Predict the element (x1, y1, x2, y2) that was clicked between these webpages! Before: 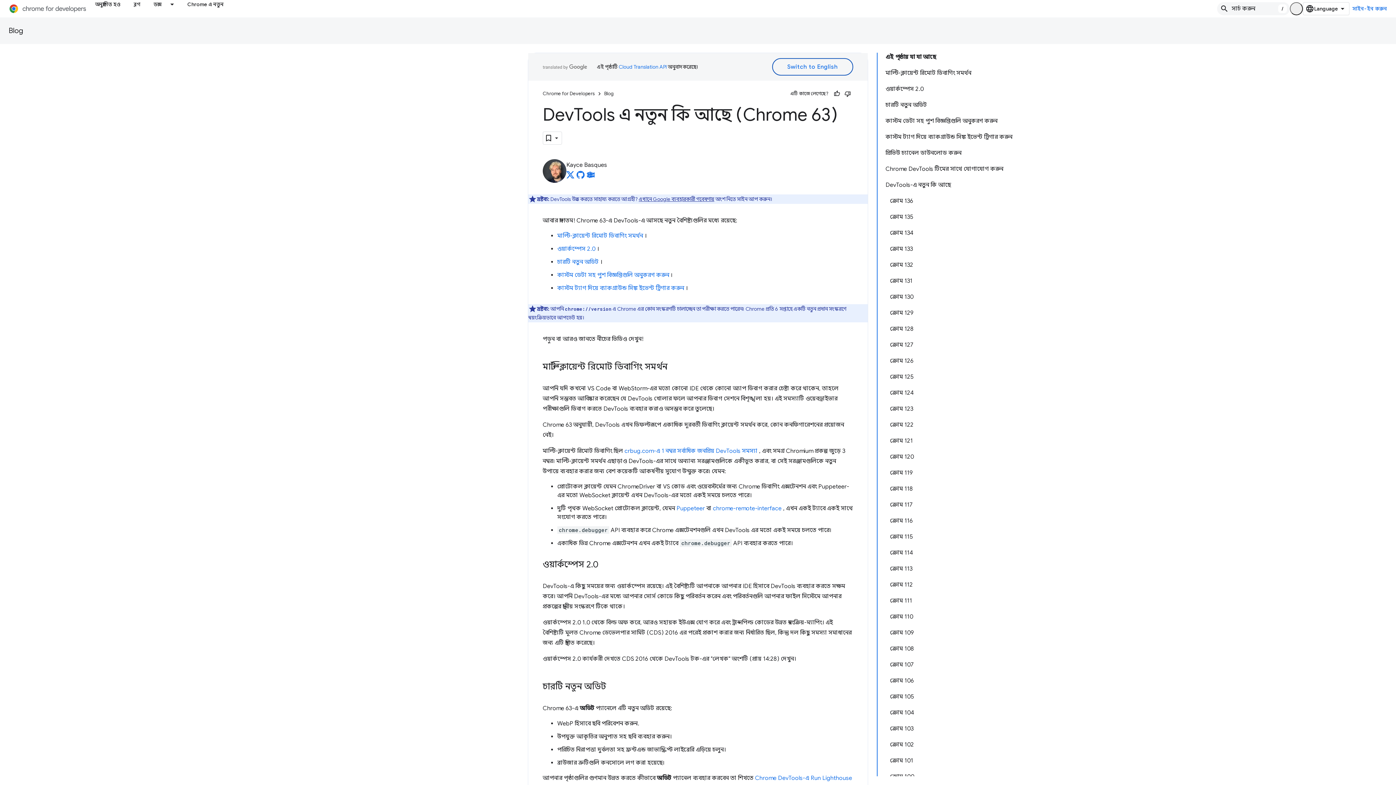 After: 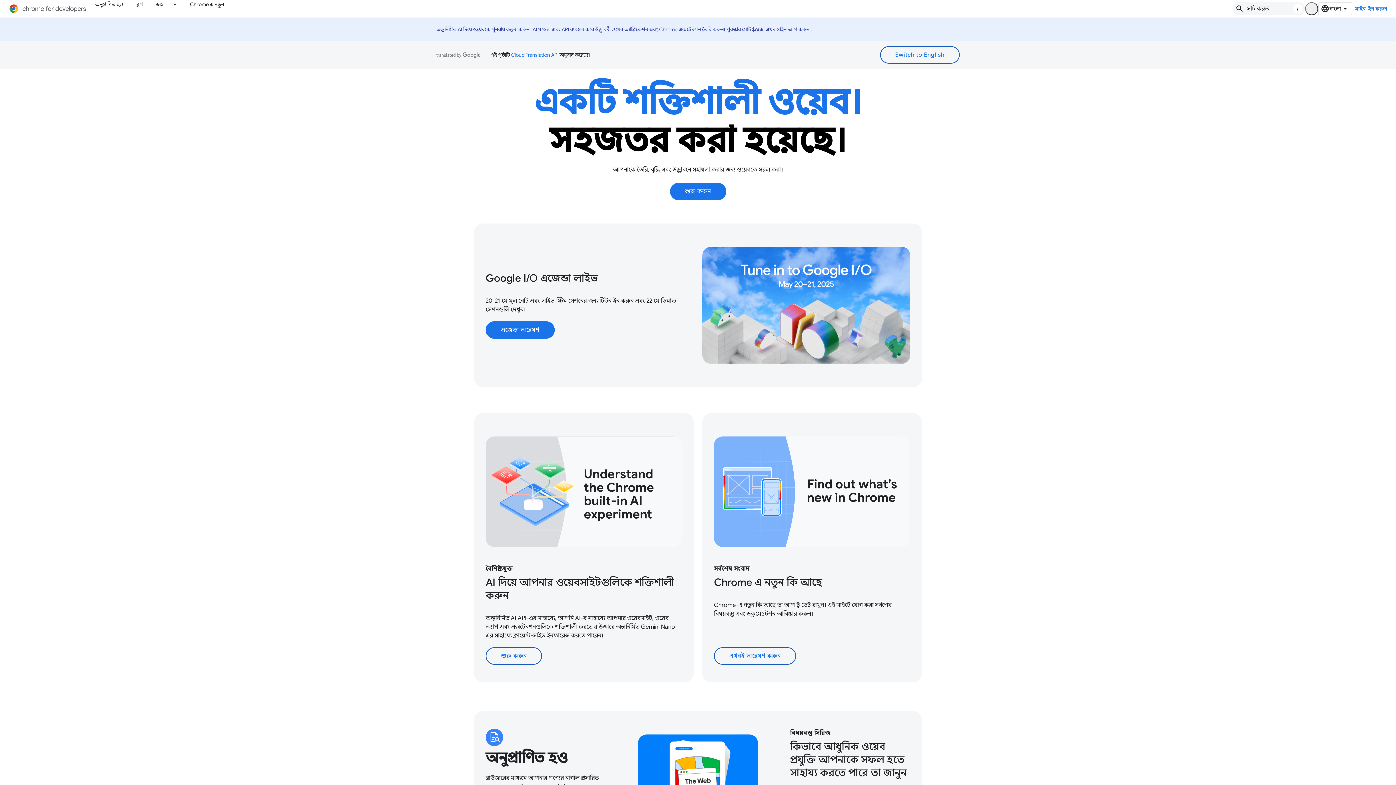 Action: label: Chrome for Developers bbox: (542, 85, 594, 93)